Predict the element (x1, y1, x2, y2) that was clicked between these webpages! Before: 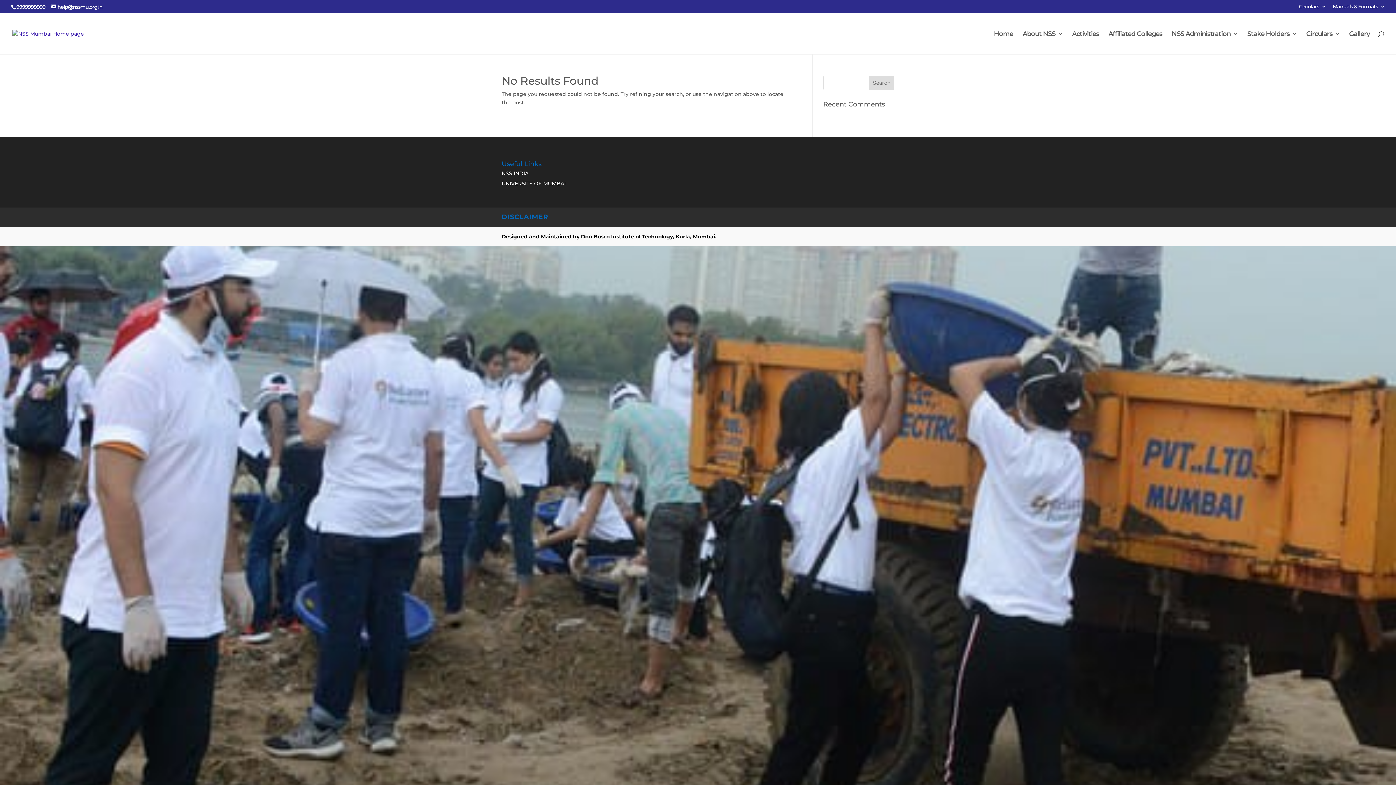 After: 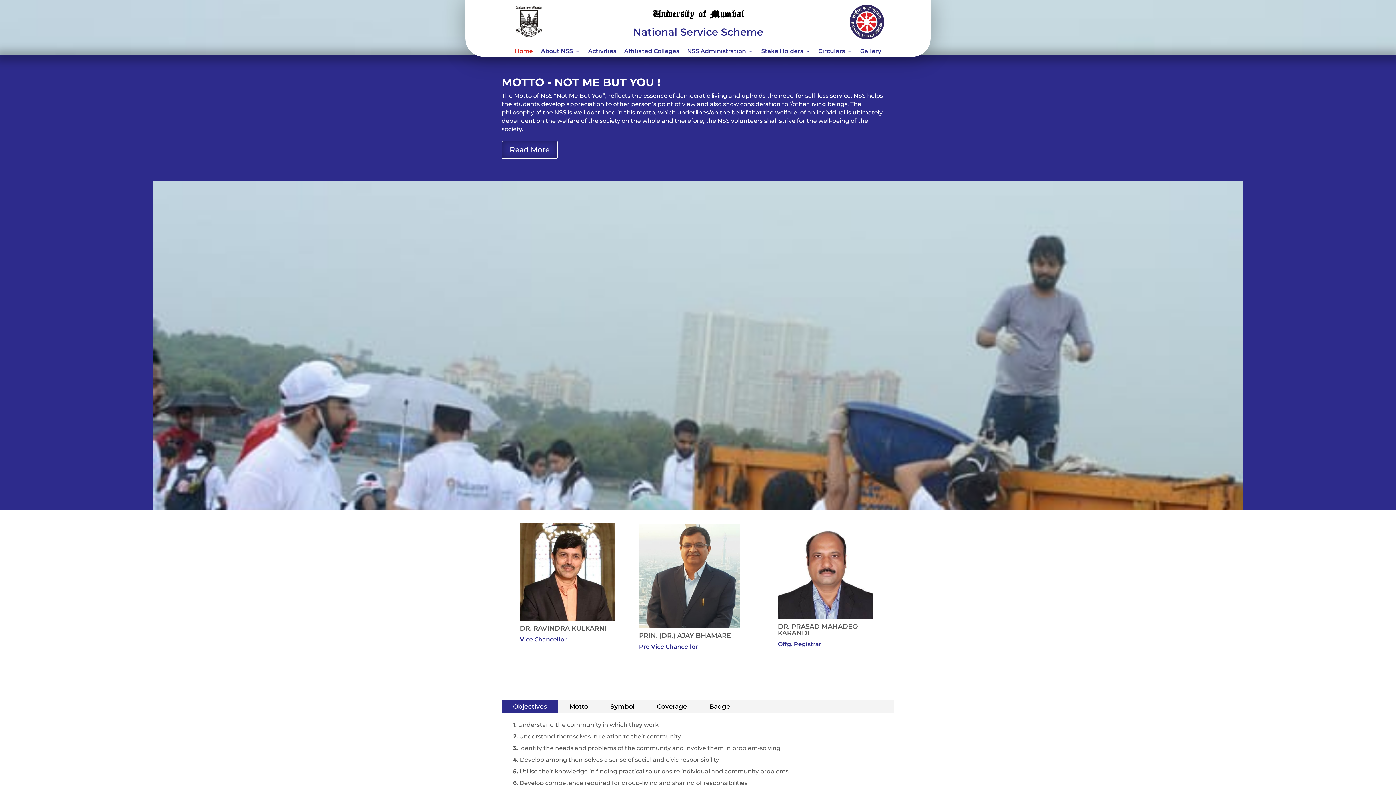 Action: bbox: (12, 30, 84, 36)